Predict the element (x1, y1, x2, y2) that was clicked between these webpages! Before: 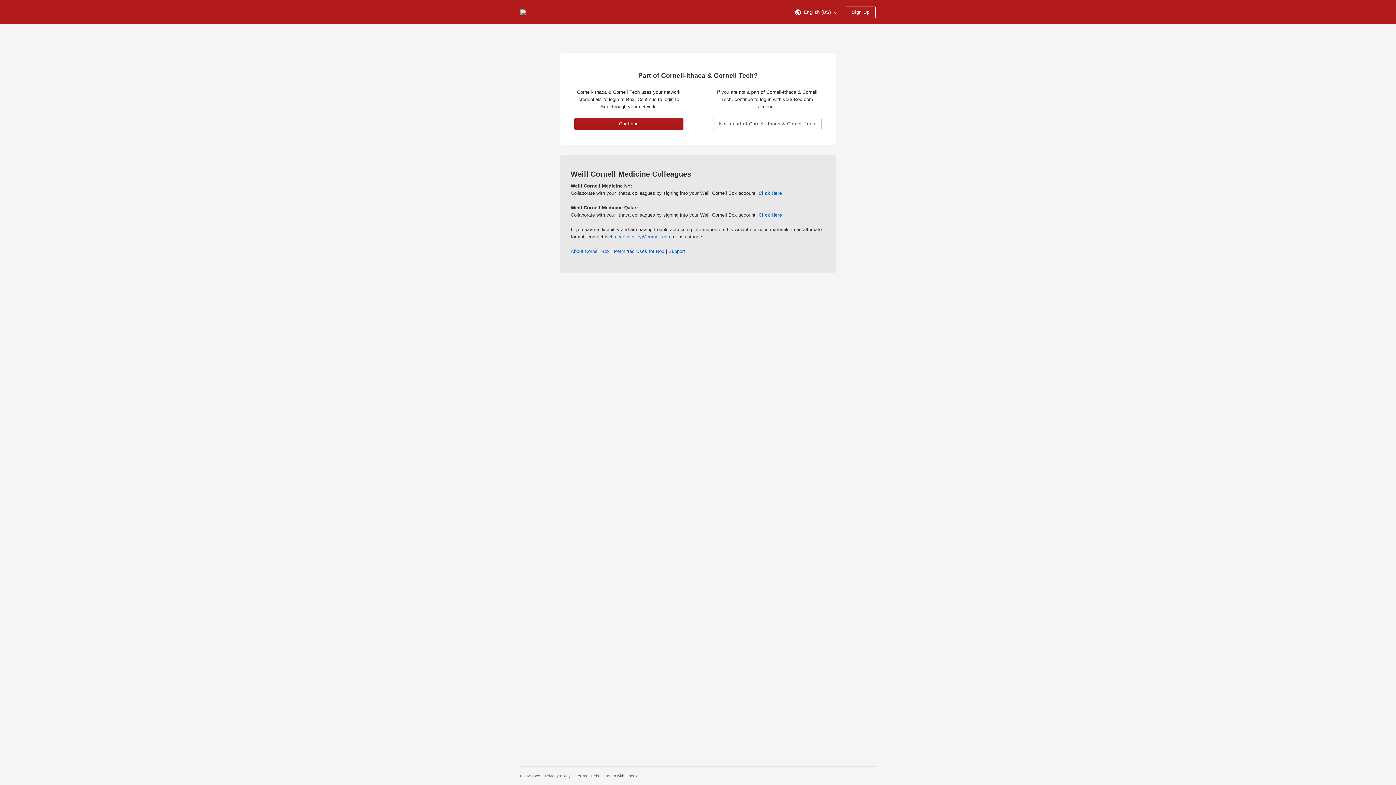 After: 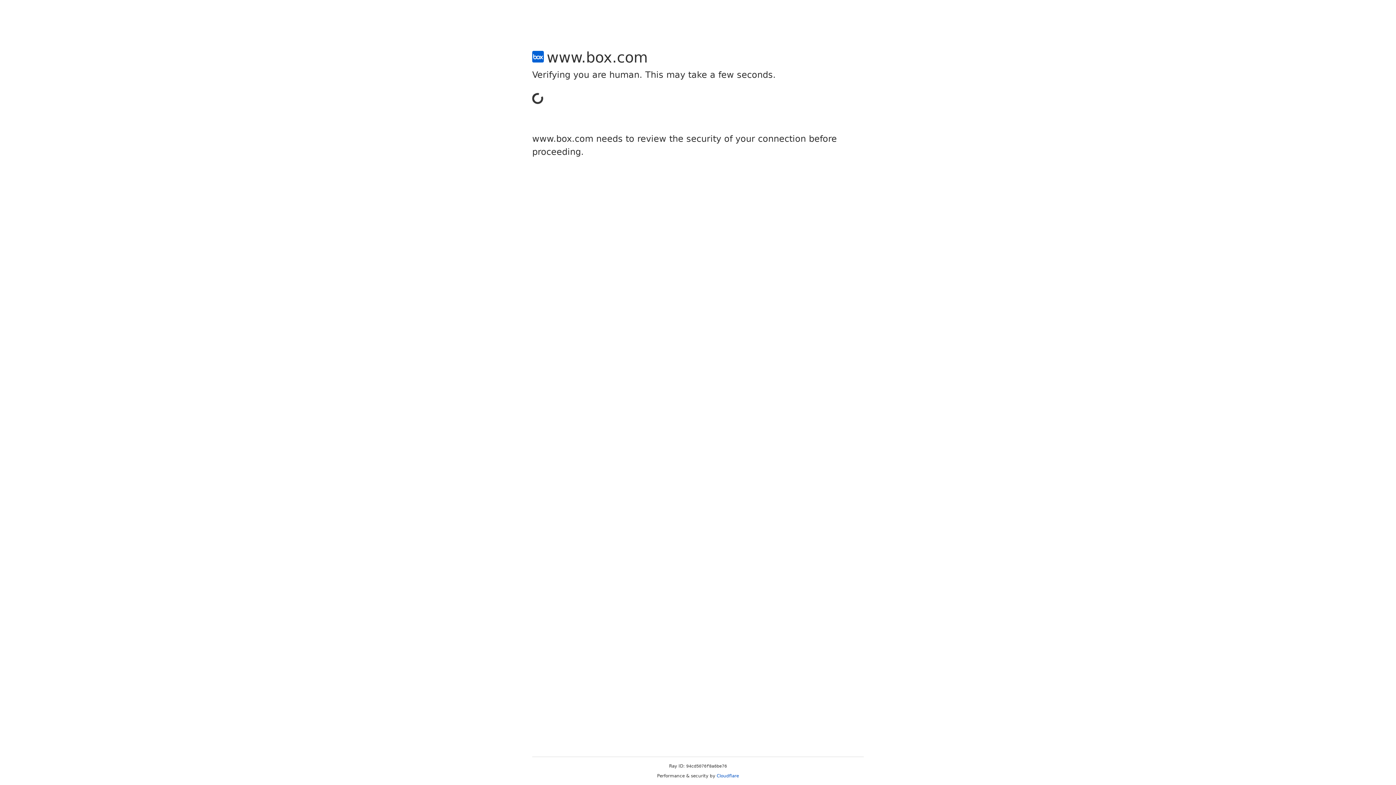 Action: bbox: (845, 6, 876, 18) label: Sign Up